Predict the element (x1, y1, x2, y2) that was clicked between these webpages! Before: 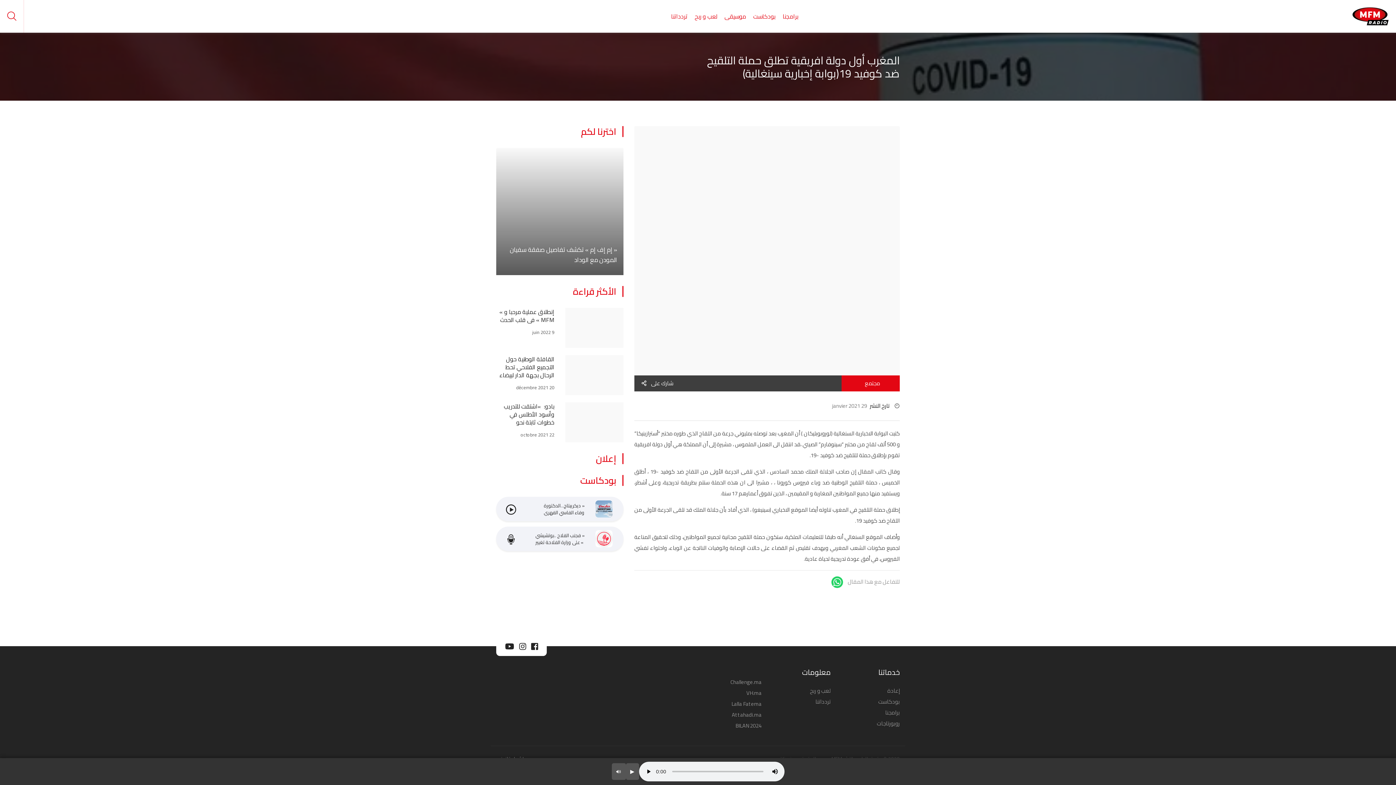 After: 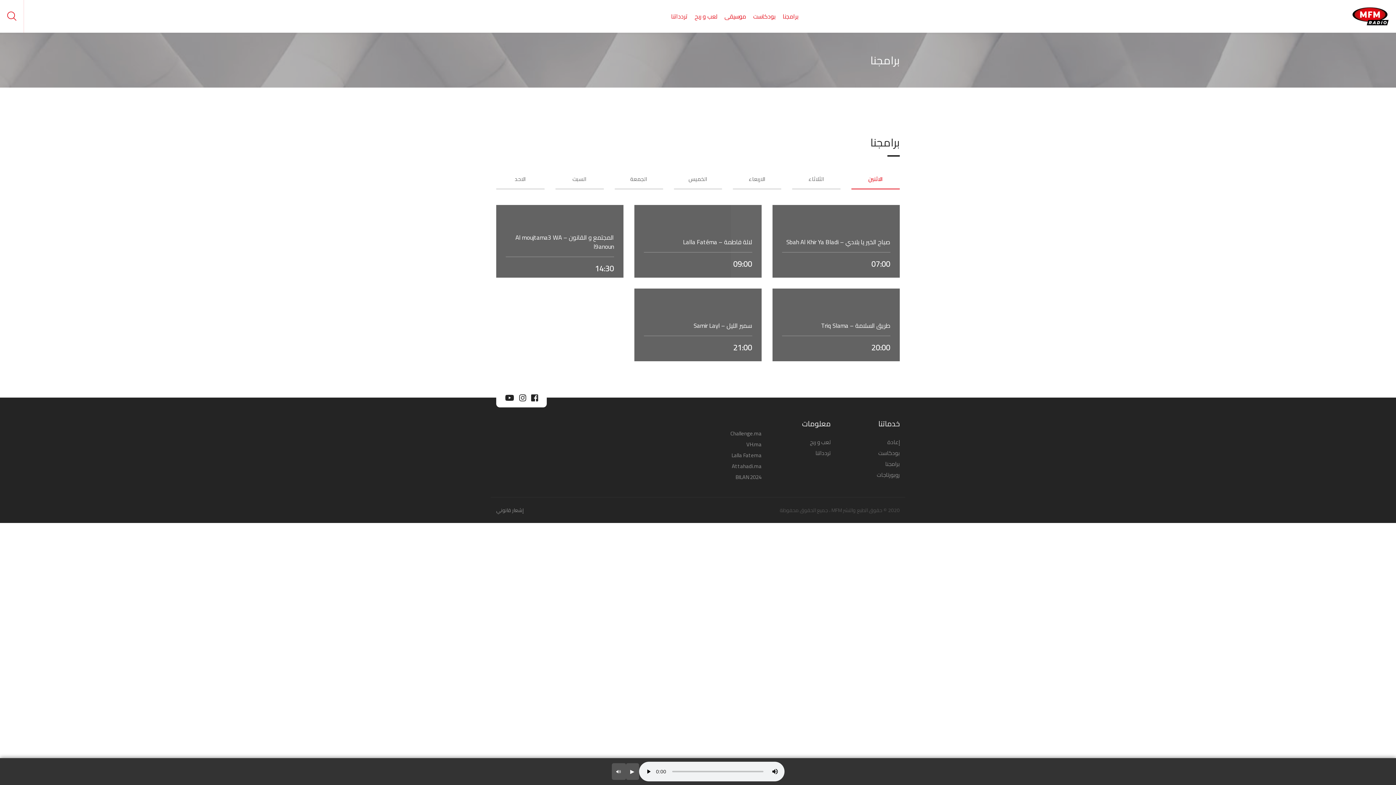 Action: bbox: (1352, 7, 1389, 25)